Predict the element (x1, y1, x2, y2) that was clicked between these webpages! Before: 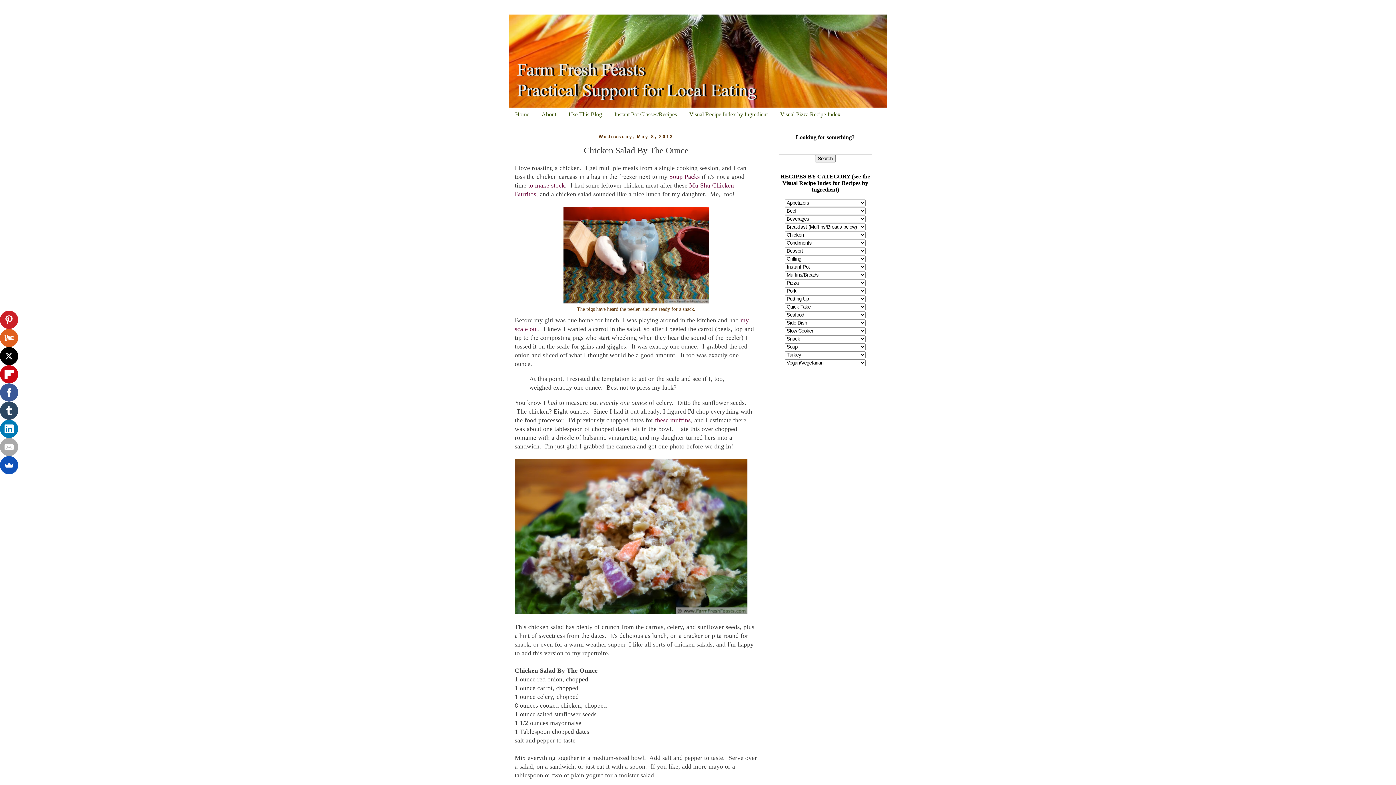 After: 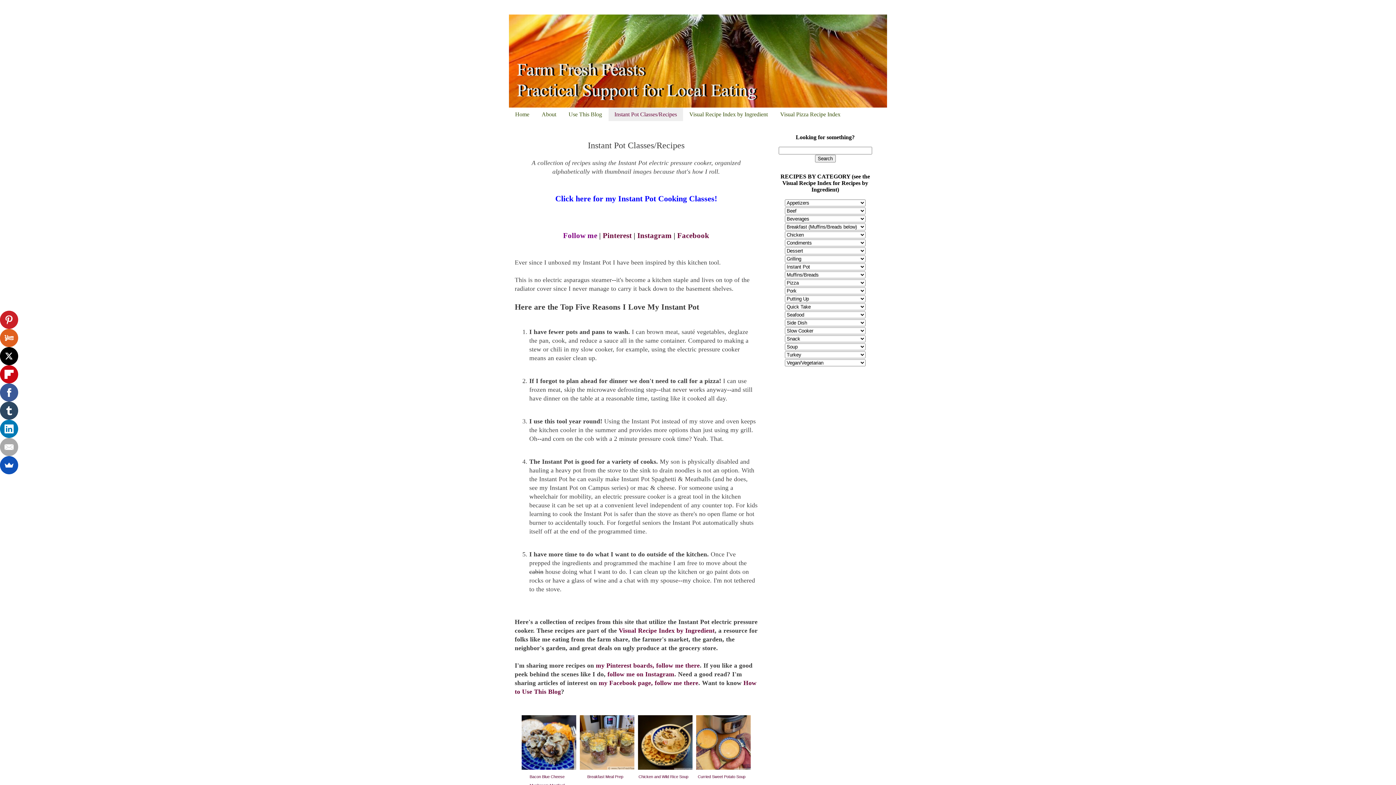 Action: label: Instant Pot Classes/Recipes bbox: (608, 107, 683, 121)